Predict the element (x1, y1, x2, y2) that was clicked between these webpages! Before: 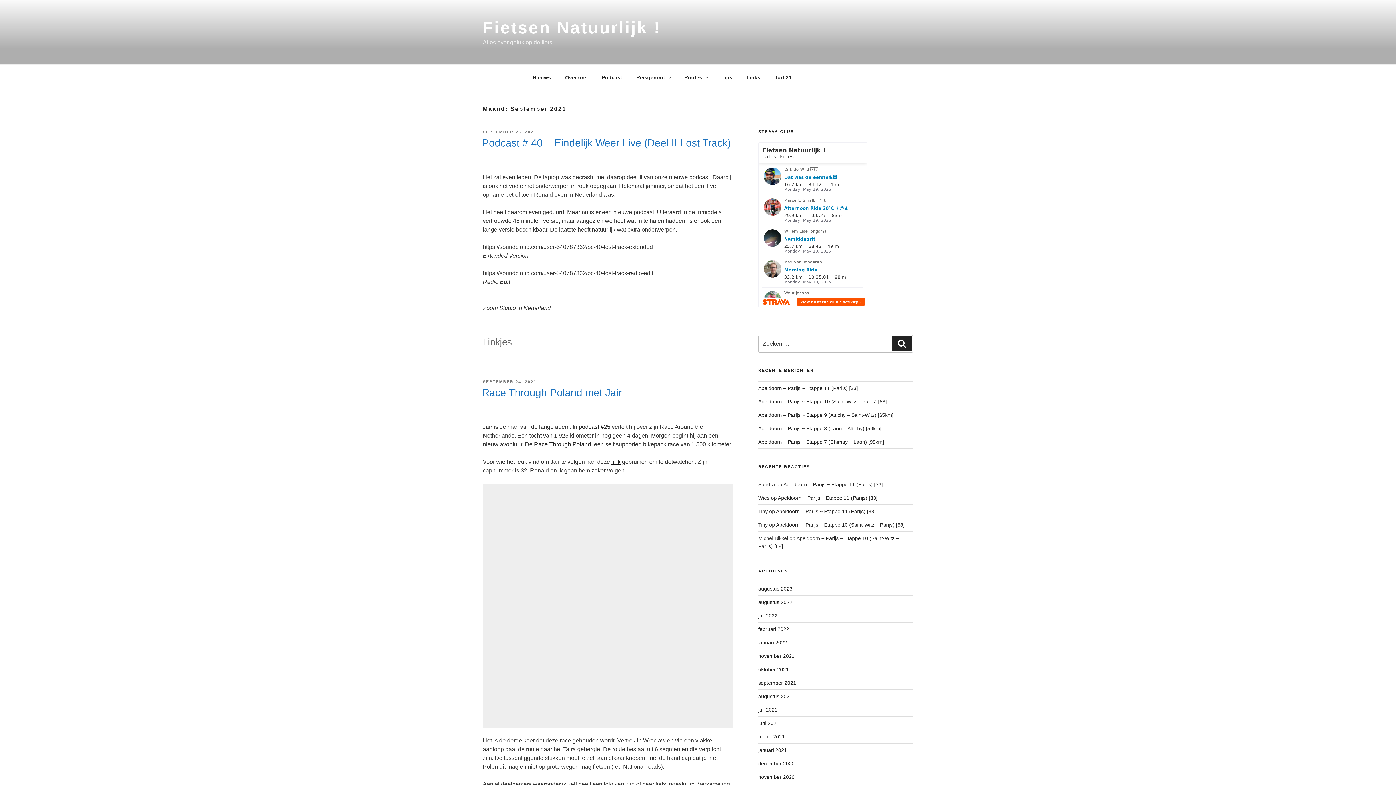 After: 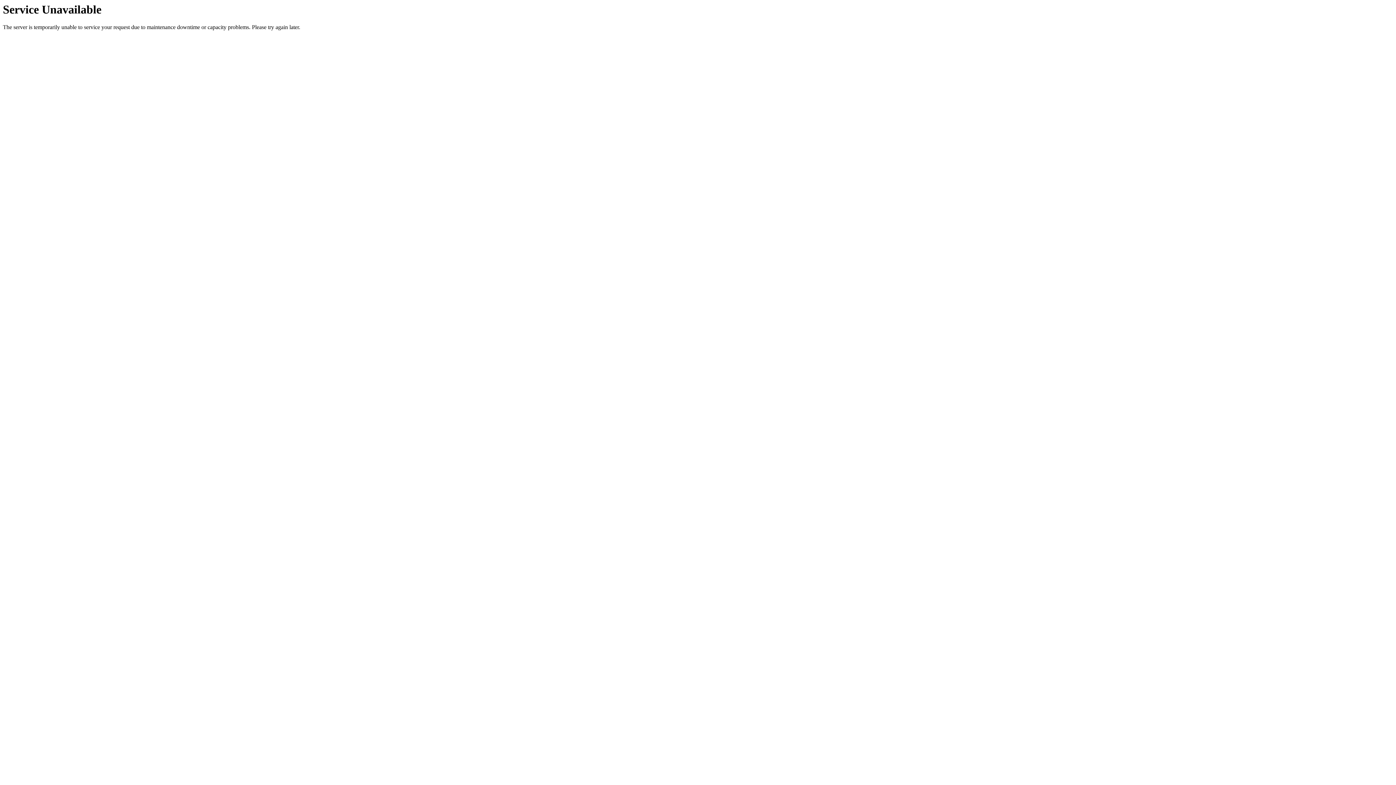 Action: label: juni 2021 bbox: (758, 720, 779, 726)